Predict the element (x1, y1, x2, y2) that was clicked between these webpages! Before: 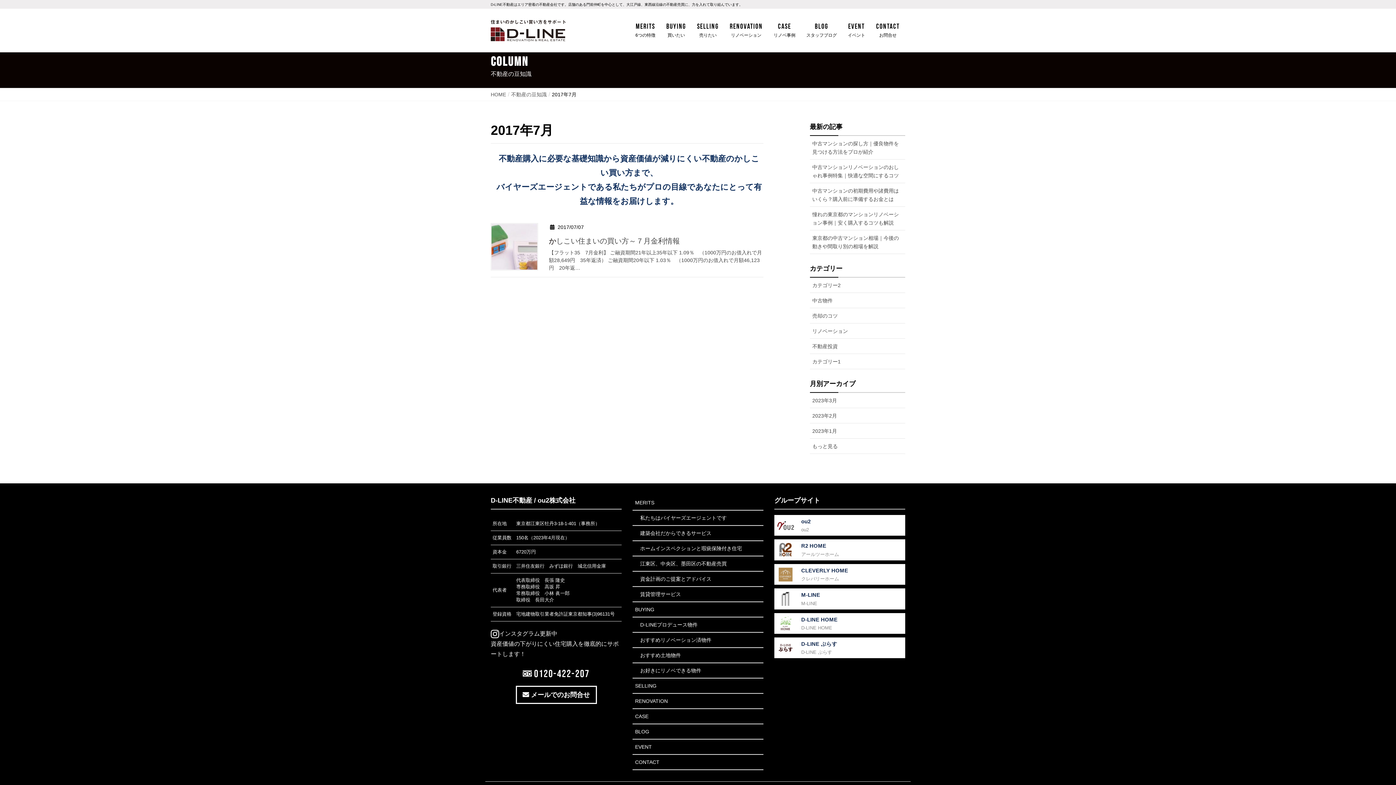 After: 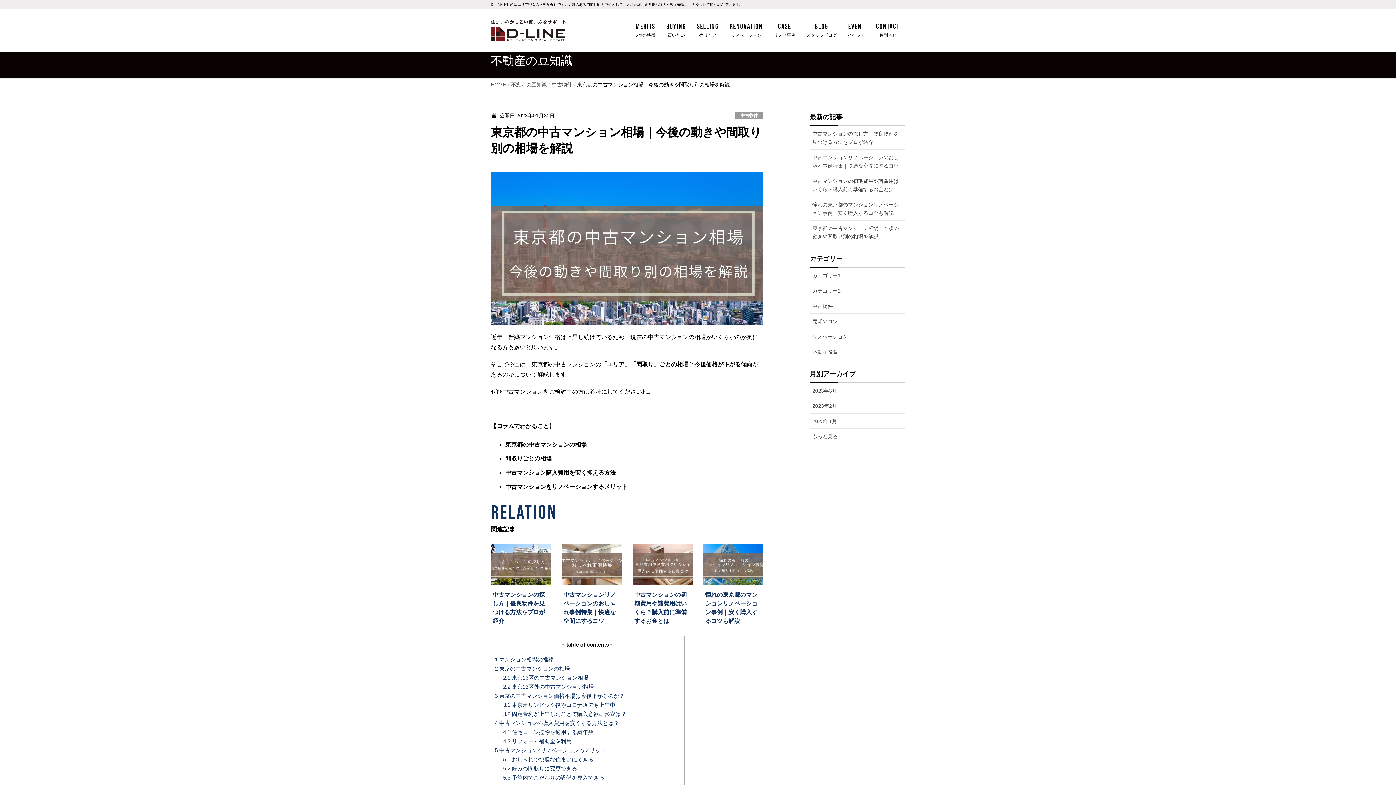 Action: bbox: (810, 230, 905, 254) label: 東京都の中古マンション相場｜今後の動きや間取り別の相場を解説